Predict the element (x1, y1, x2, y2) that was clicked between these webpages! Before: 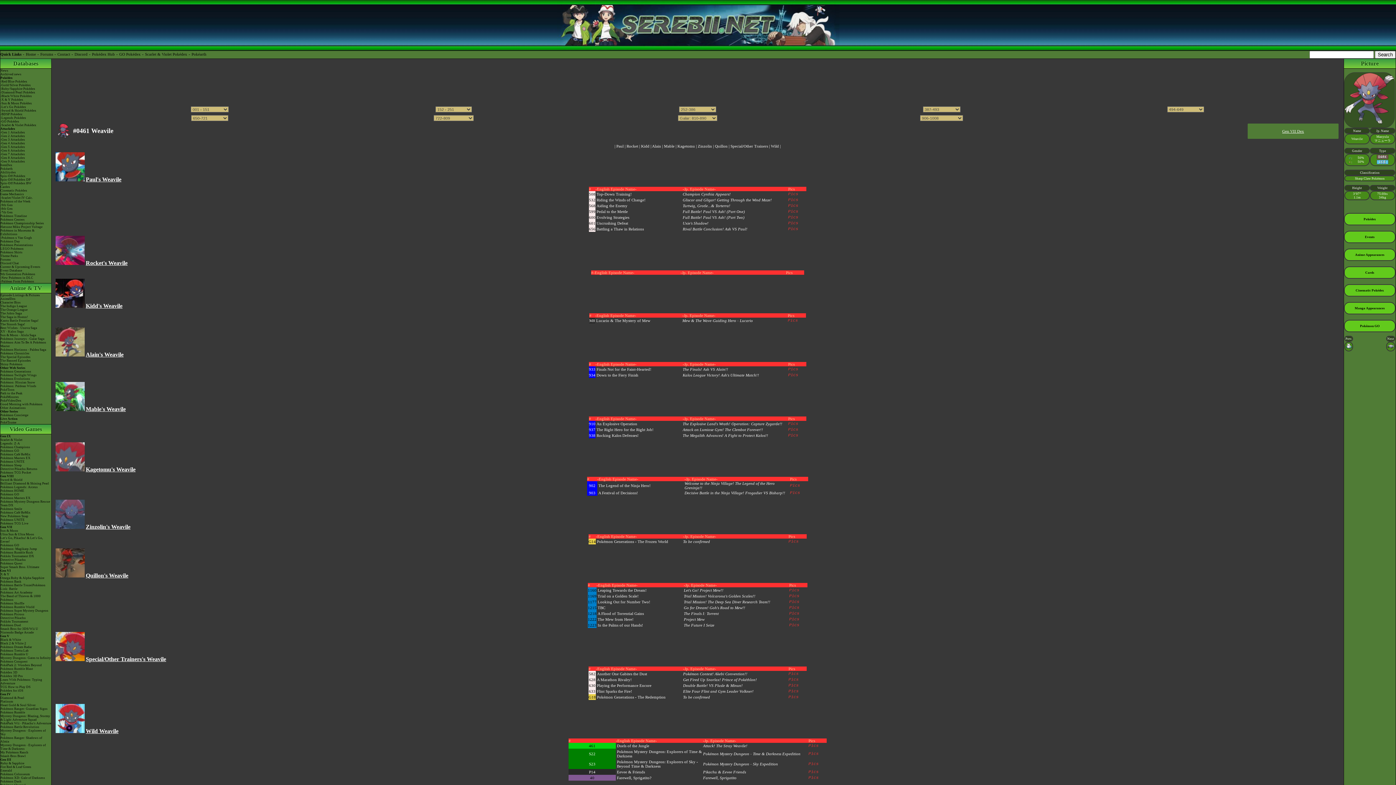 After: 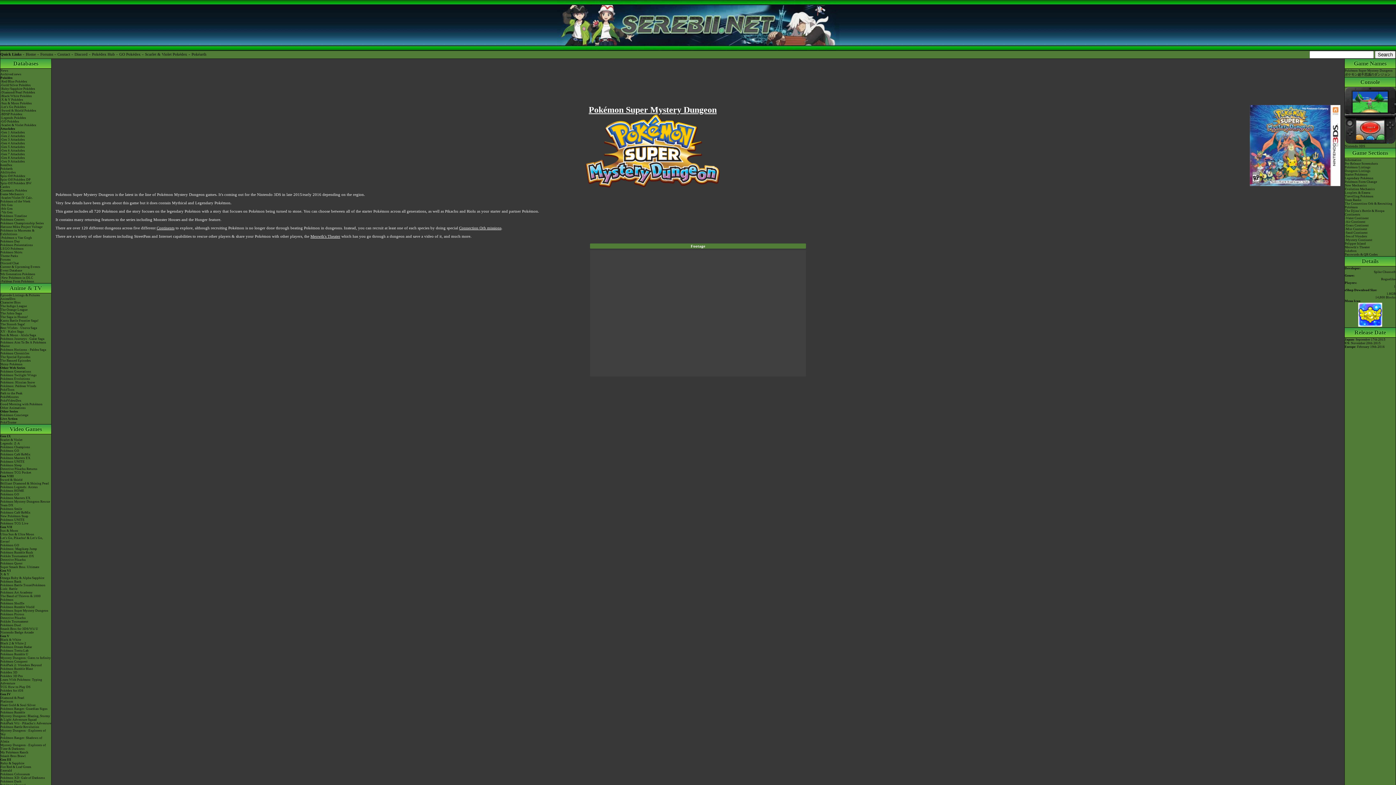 Action: label: Pokémon Super Mystery Dungeon bbox: (0, 609, 51, 612)